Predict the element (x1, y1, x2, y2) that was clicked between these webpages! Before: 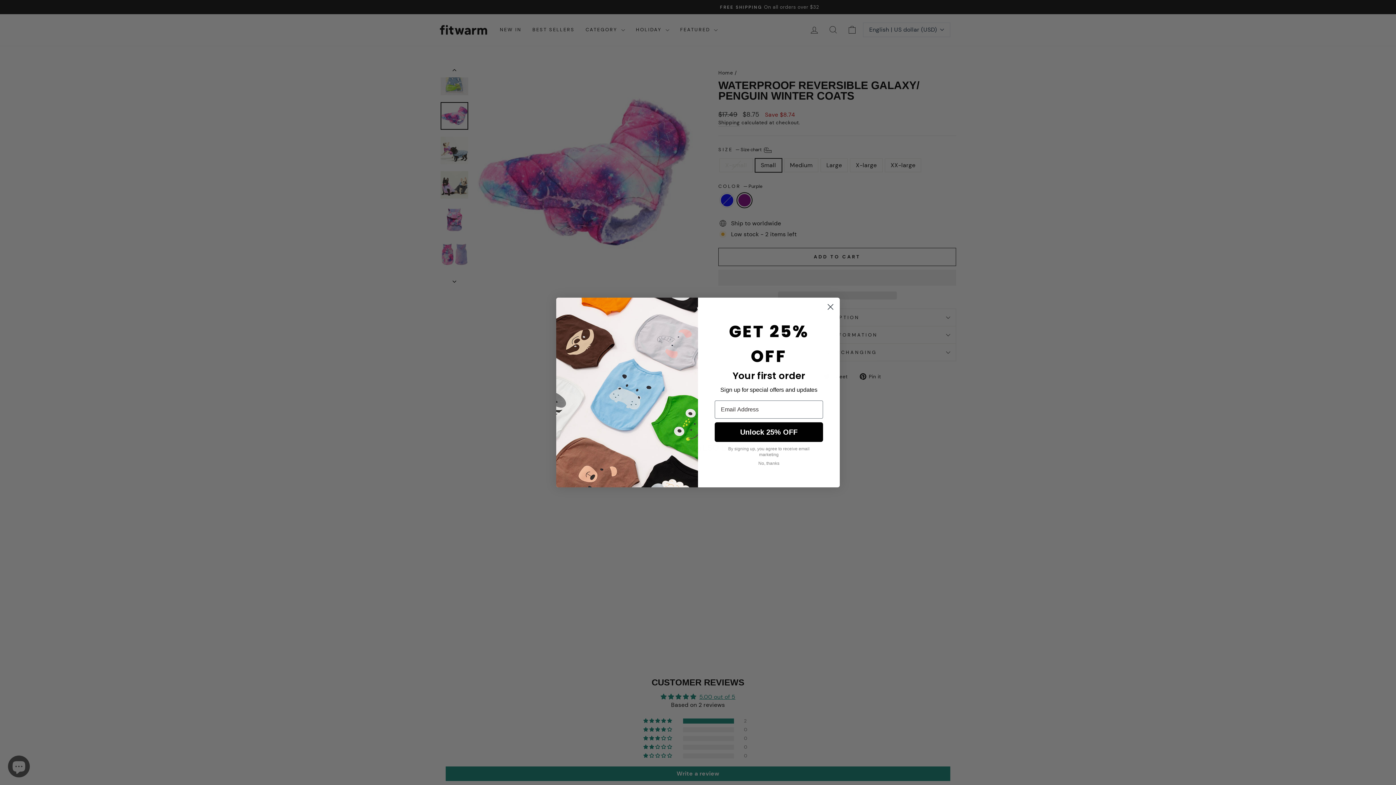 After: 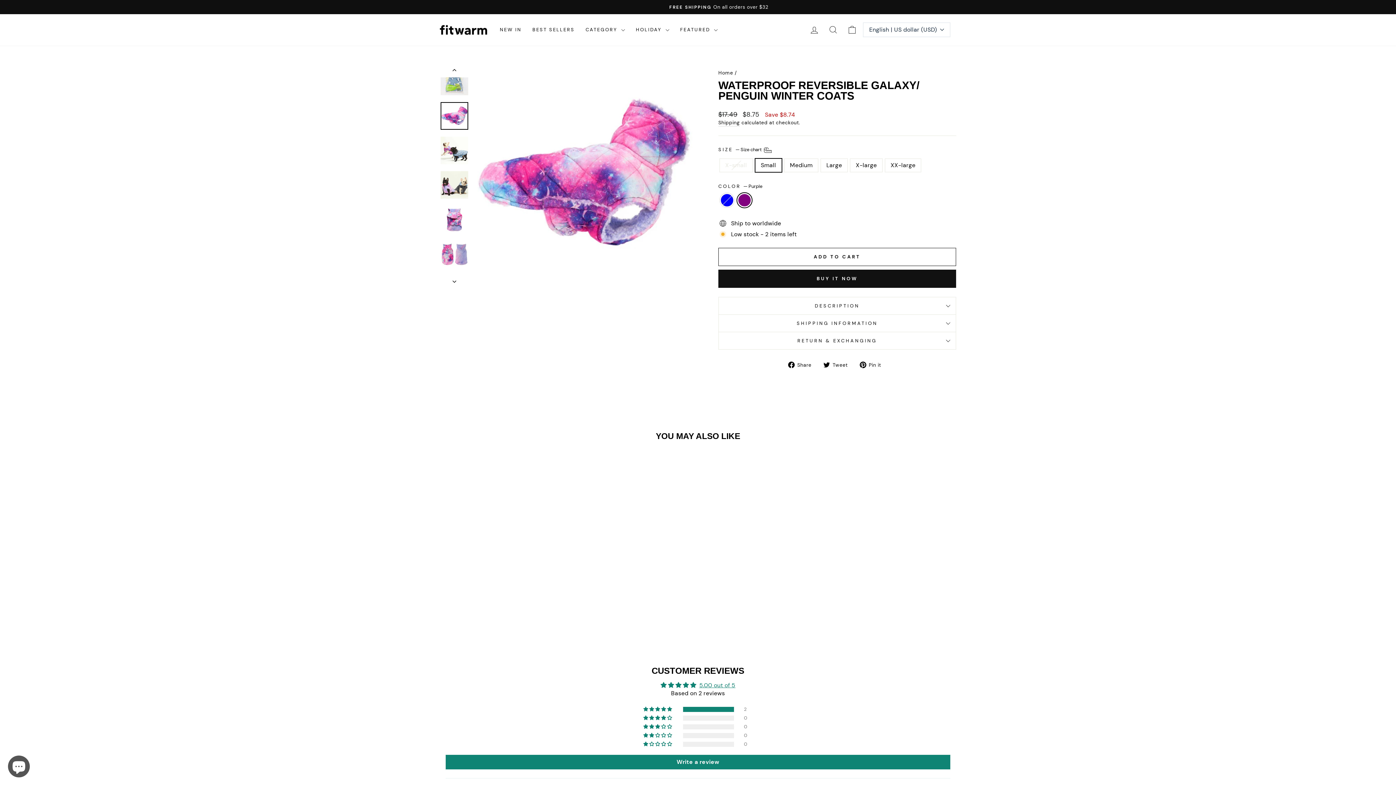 Action: label: No, thanks bbox: (714, 469, 823, 482)